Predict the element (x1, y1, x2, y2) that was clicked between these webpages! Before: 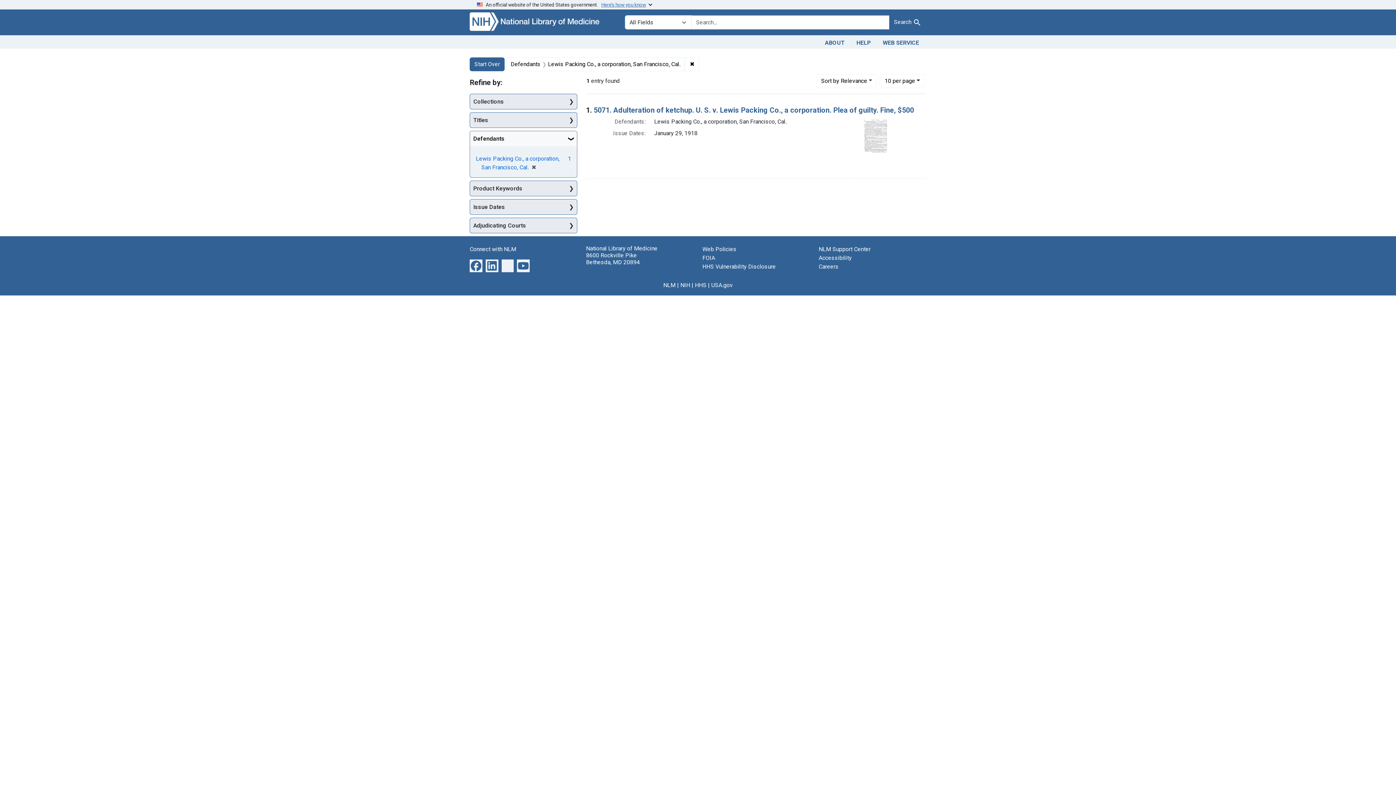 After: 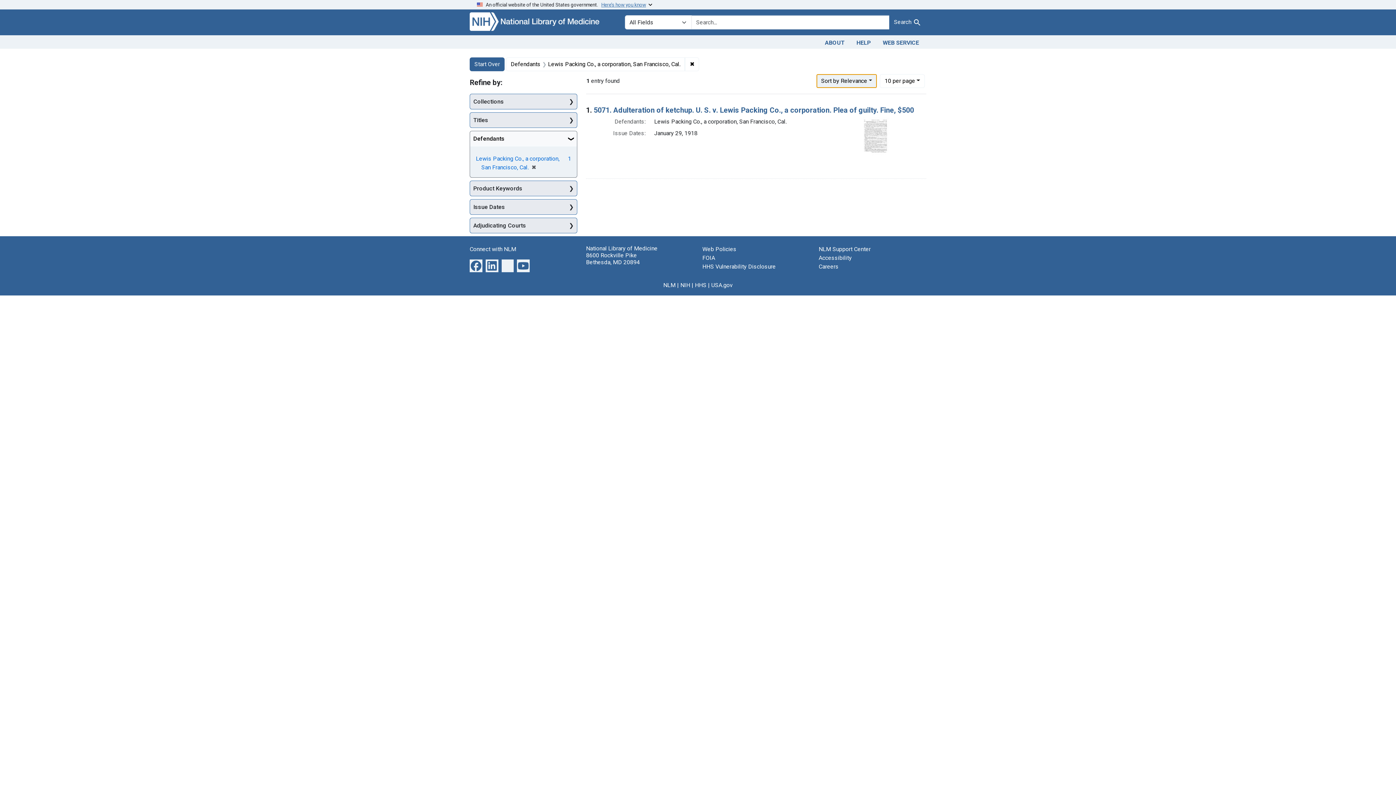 Action: bbox: (816, 74, 877, 87) label: Sort by Relevance